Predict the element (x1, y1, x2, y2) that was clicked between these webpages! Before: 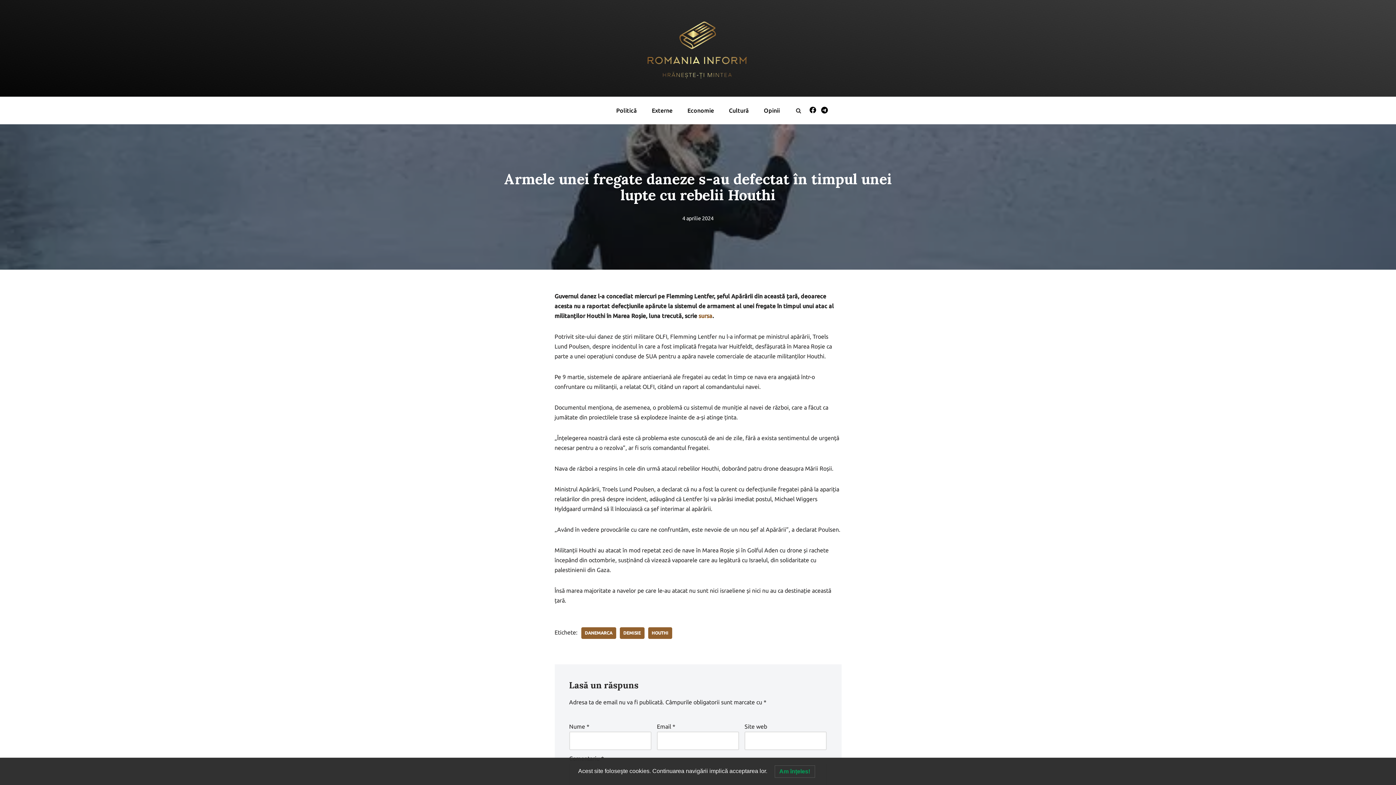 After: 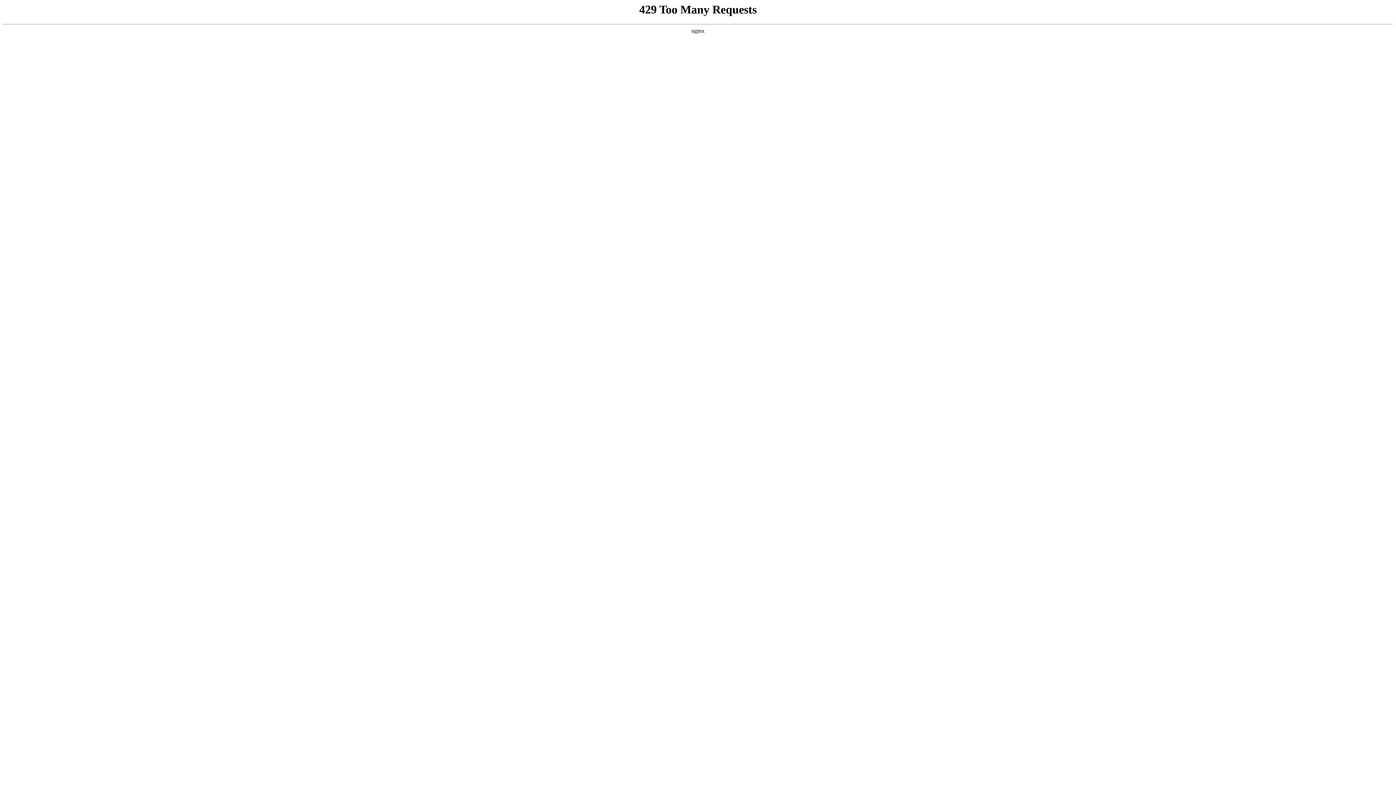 Action: label: sursa bbox: (698, 312, 712, 319)